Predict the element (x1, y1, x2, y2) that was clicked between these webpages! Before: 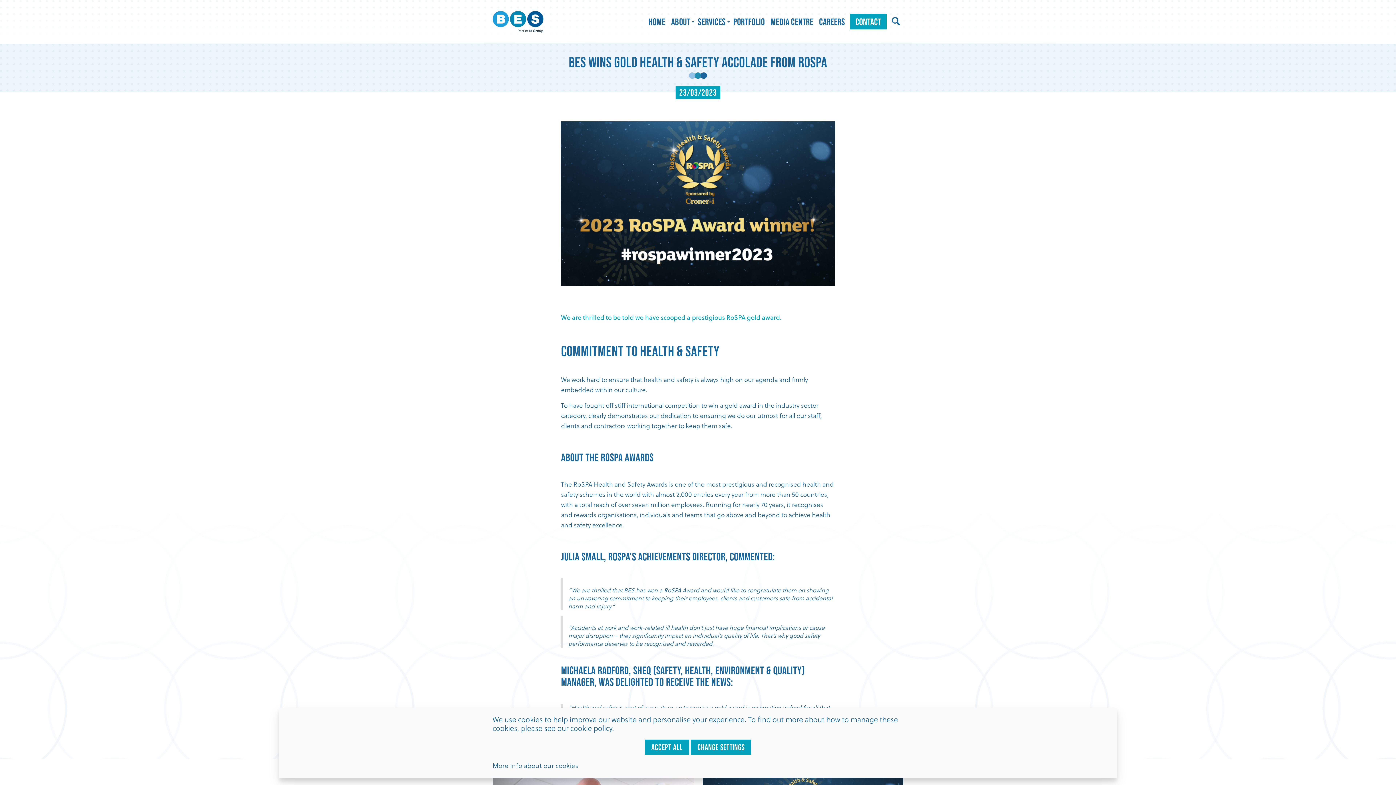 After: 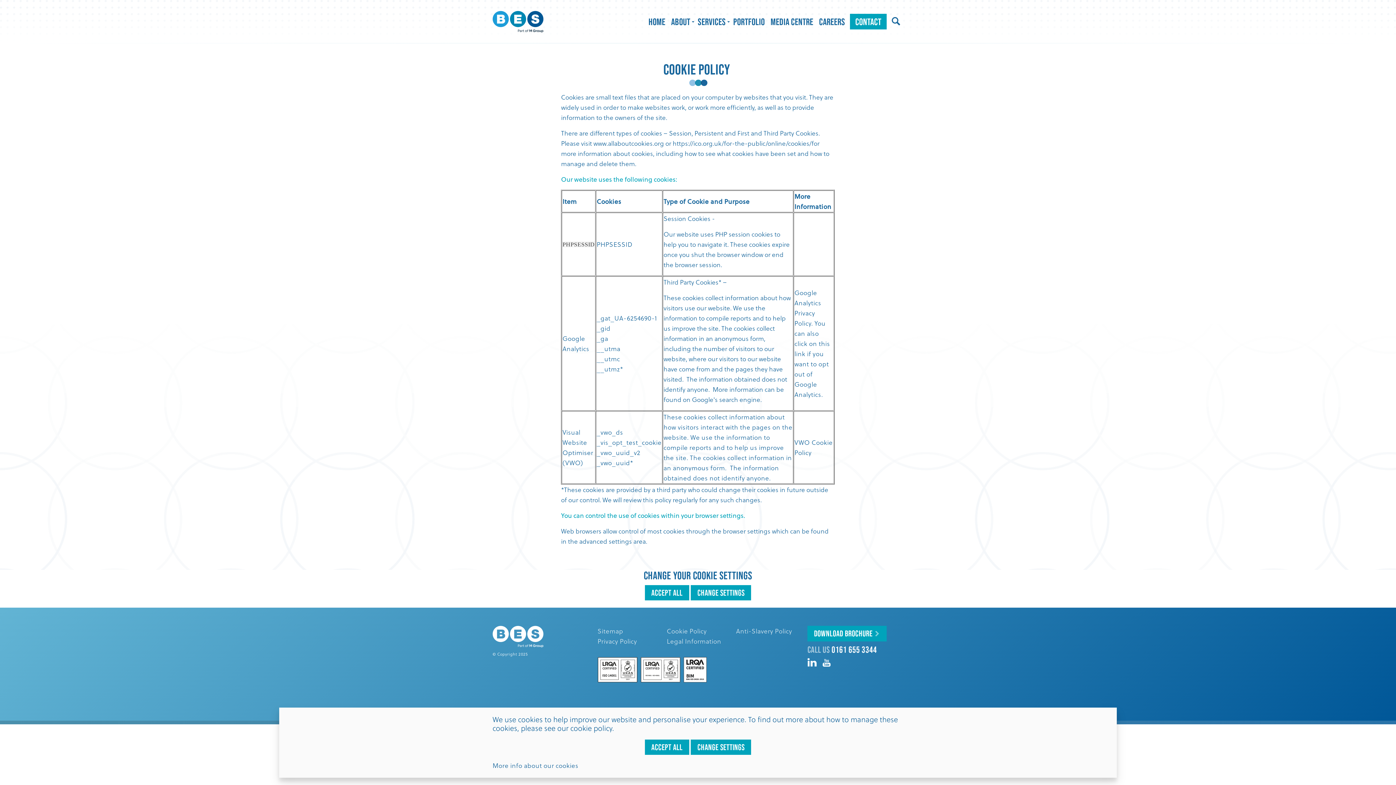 Action: label: cookie policy bbox: (570, 722, 612, 733)